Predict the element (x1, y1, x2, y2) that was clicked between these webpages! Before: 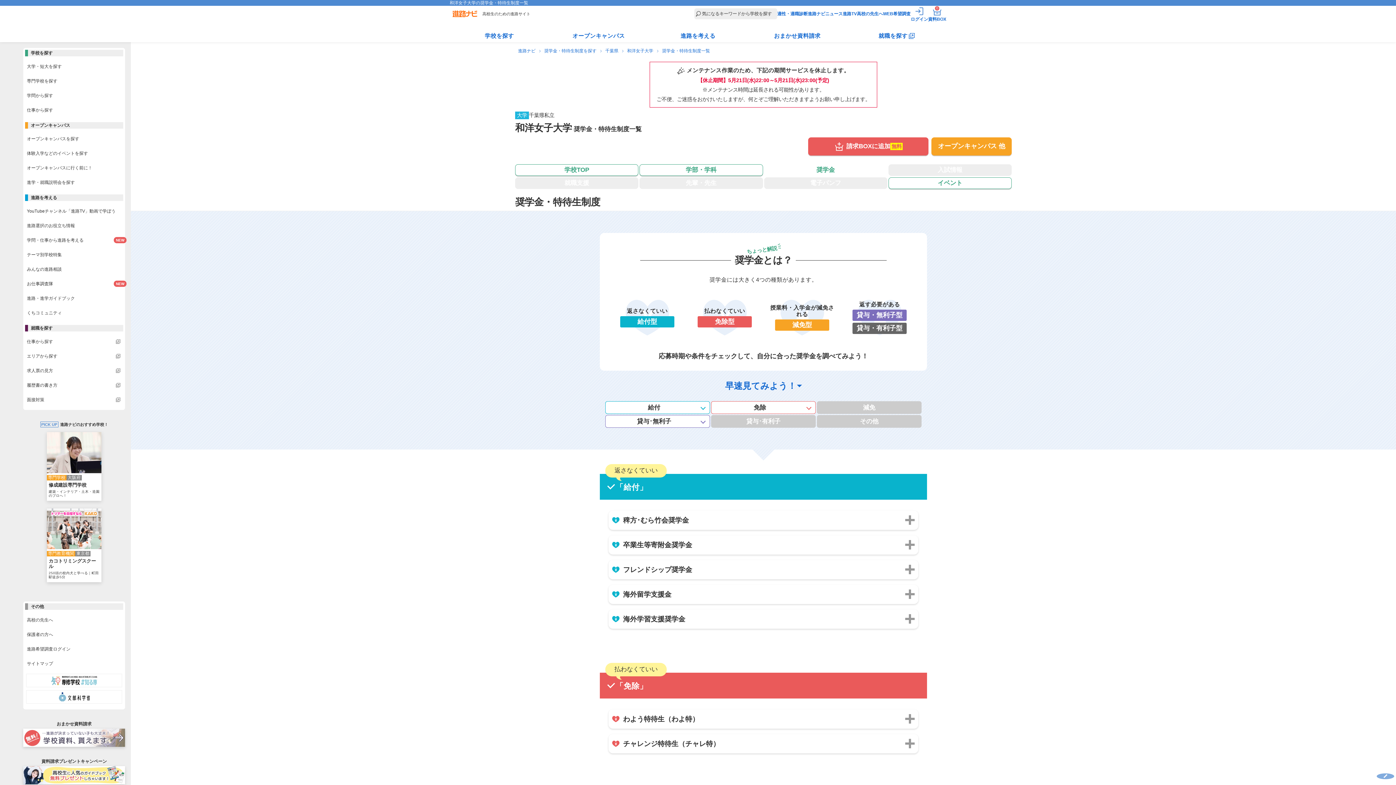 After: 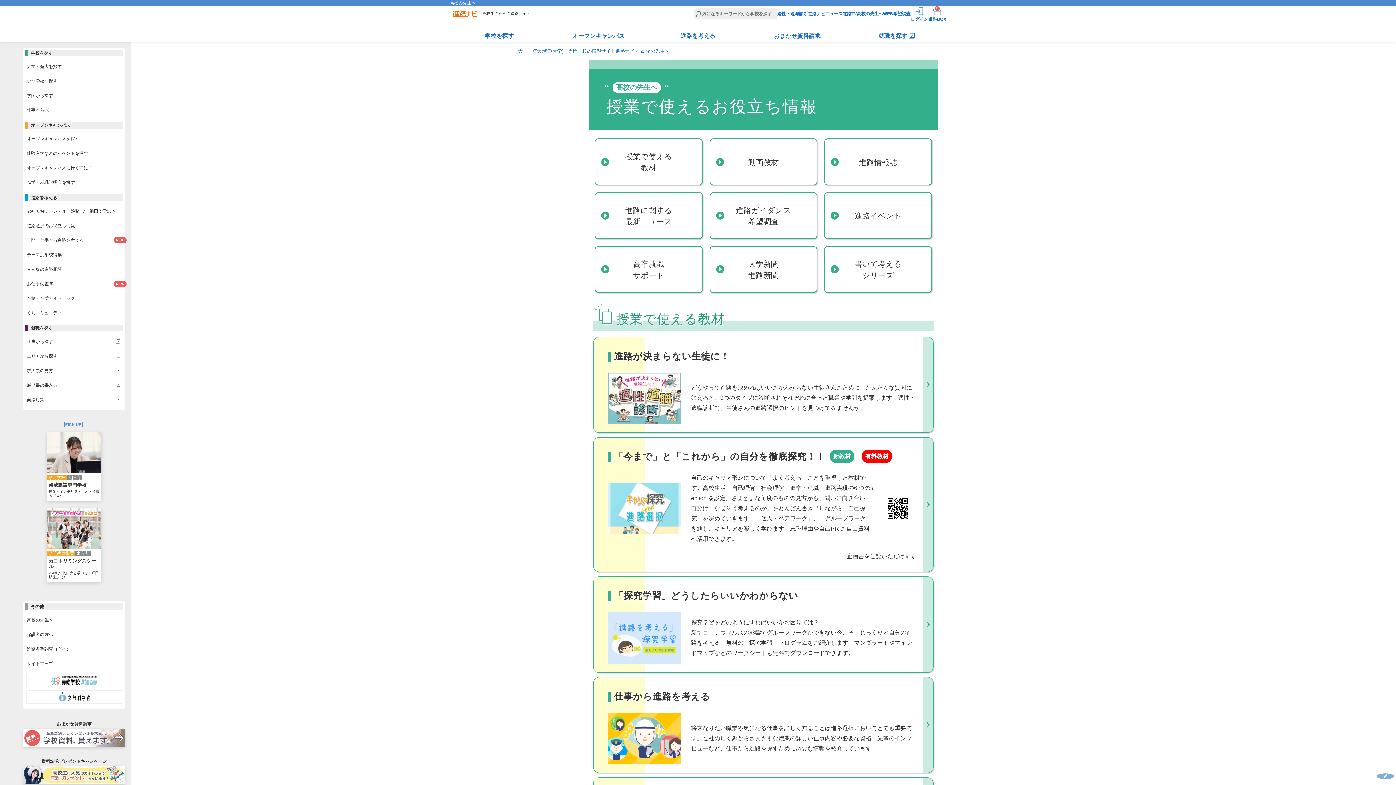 Action: label: 高校の先生へ bbox: (25, 616, 123, 624)